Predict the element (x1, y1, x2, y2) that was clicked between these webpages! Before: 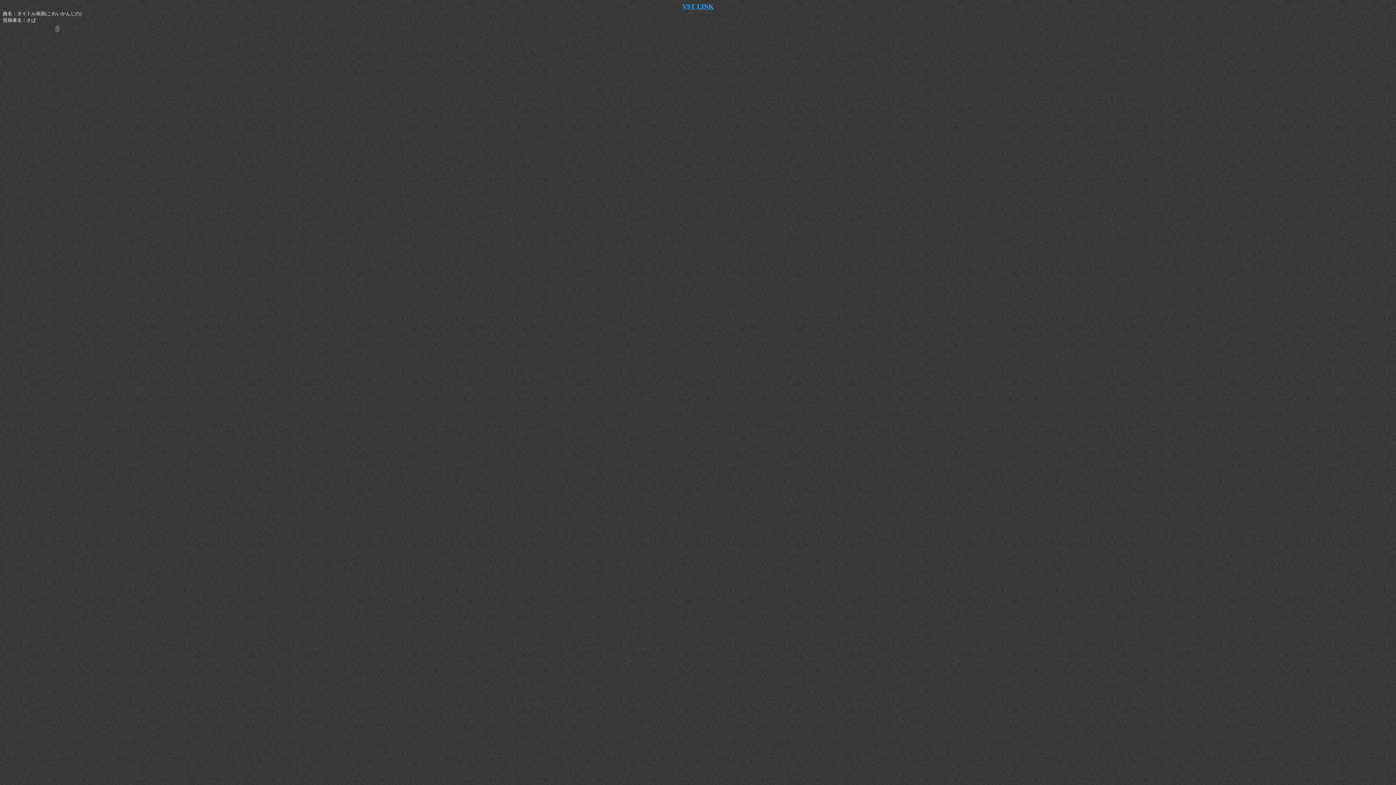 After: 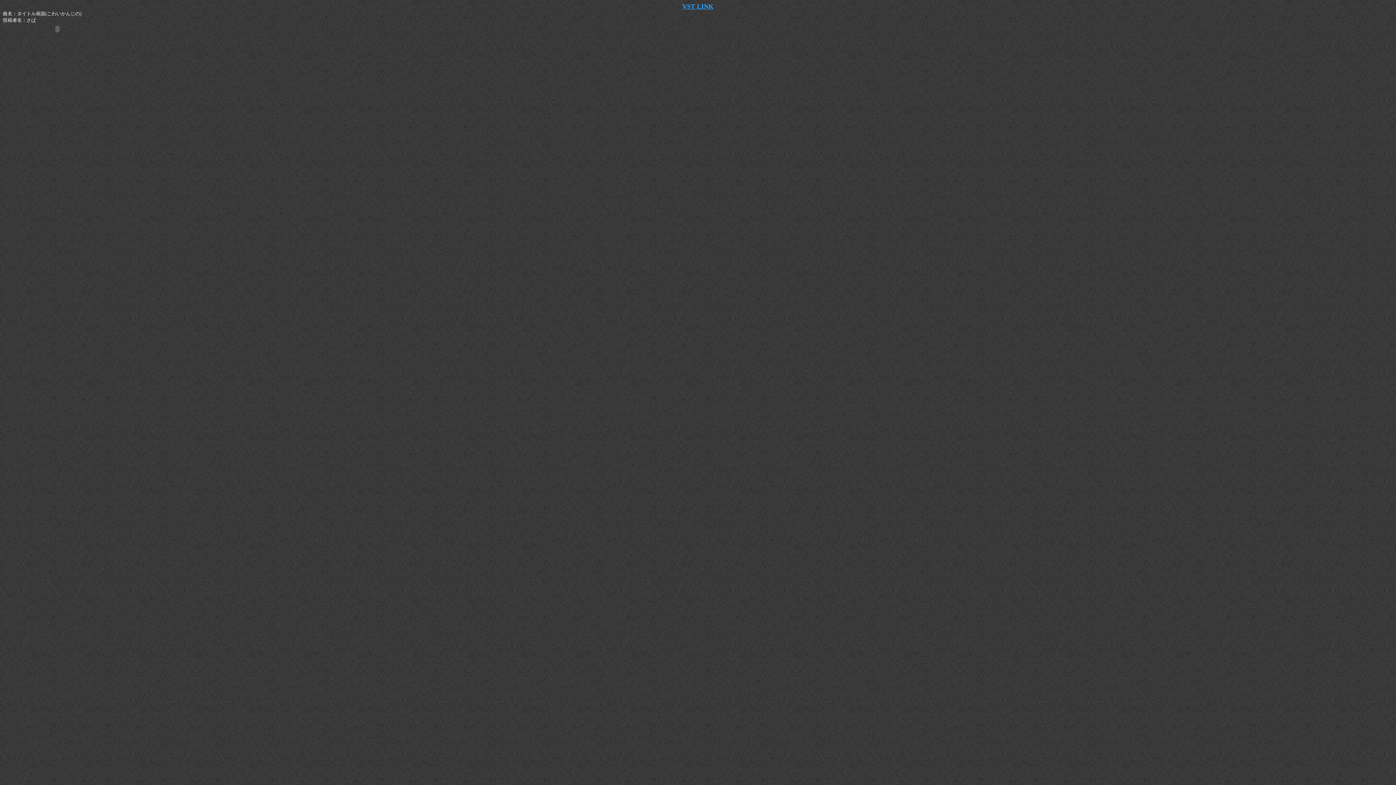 Action: bbox: (682, 2, 713, 10) label: VST LINK